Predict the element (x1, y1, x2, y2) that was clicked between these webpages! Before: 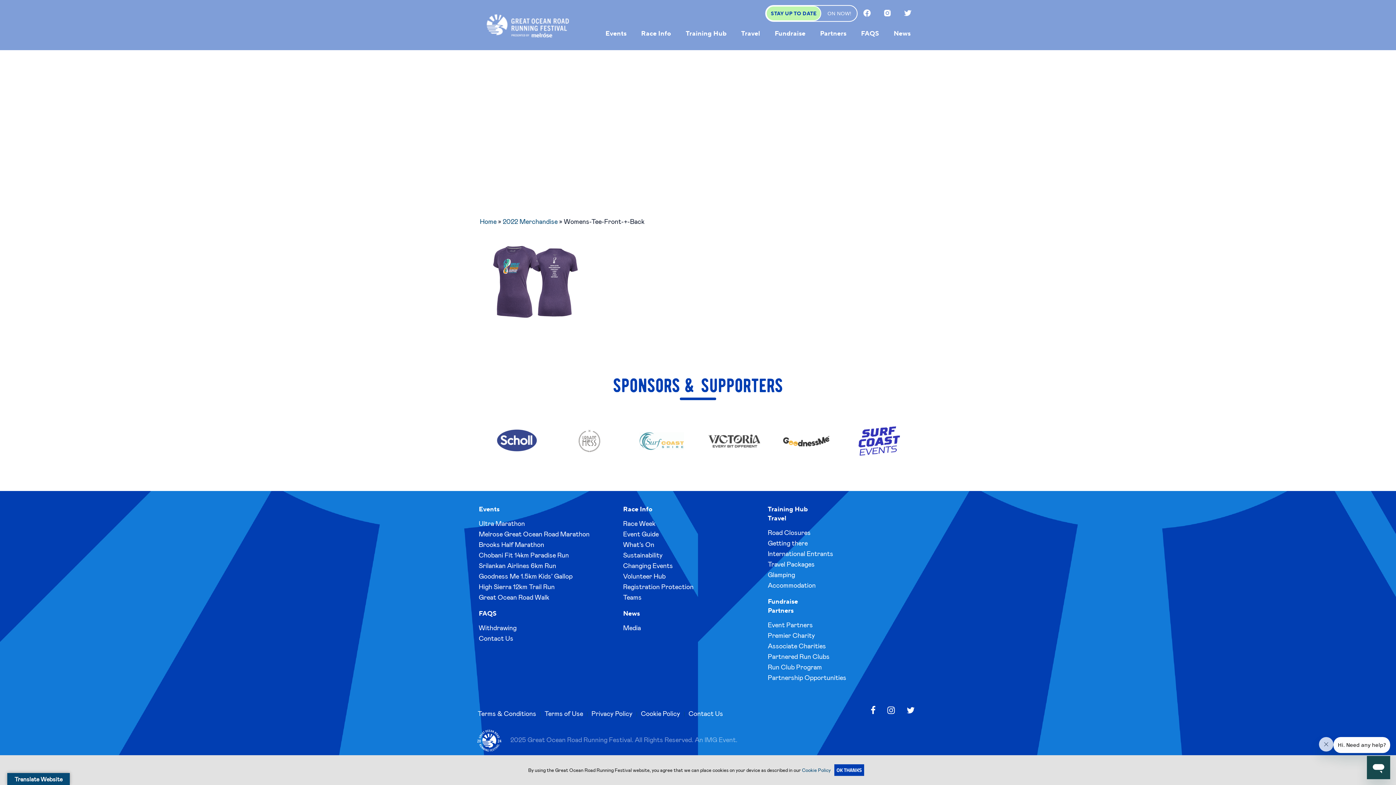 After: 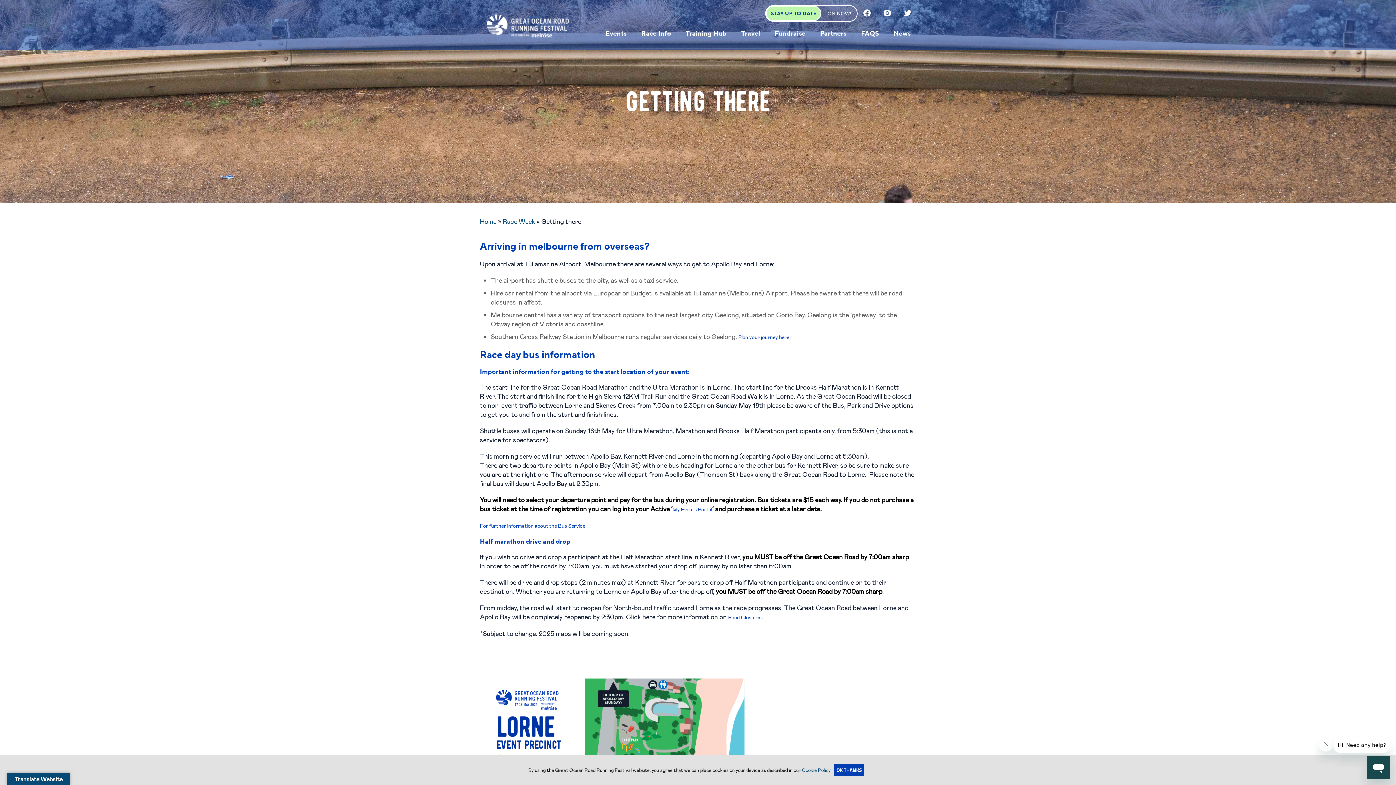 Action: bbox: (768, 539, 808, 548) label: Getting there